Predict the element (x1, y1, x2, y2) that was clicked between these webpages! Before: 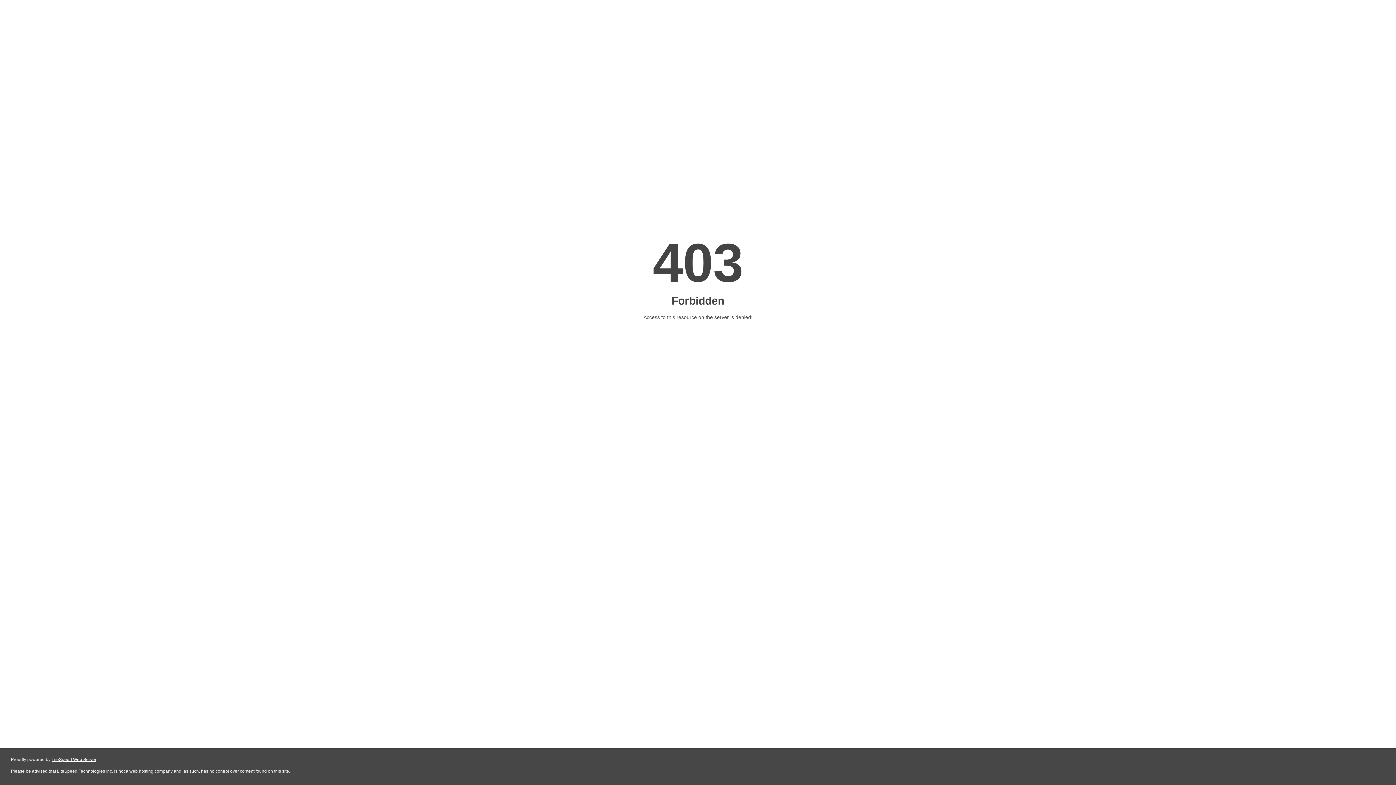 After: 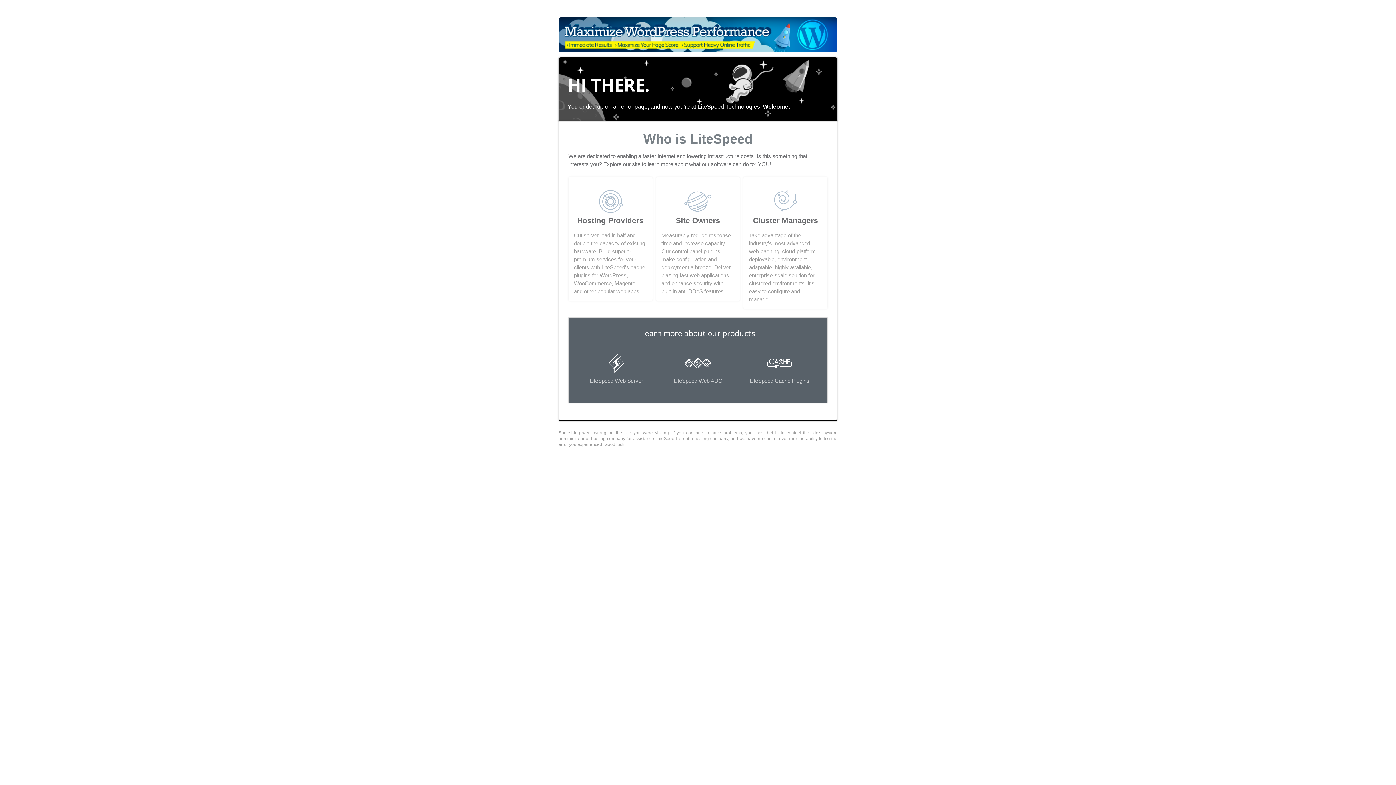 Action: bbox: (51, 757, 96, 762) label: LiteSpeed Web Server